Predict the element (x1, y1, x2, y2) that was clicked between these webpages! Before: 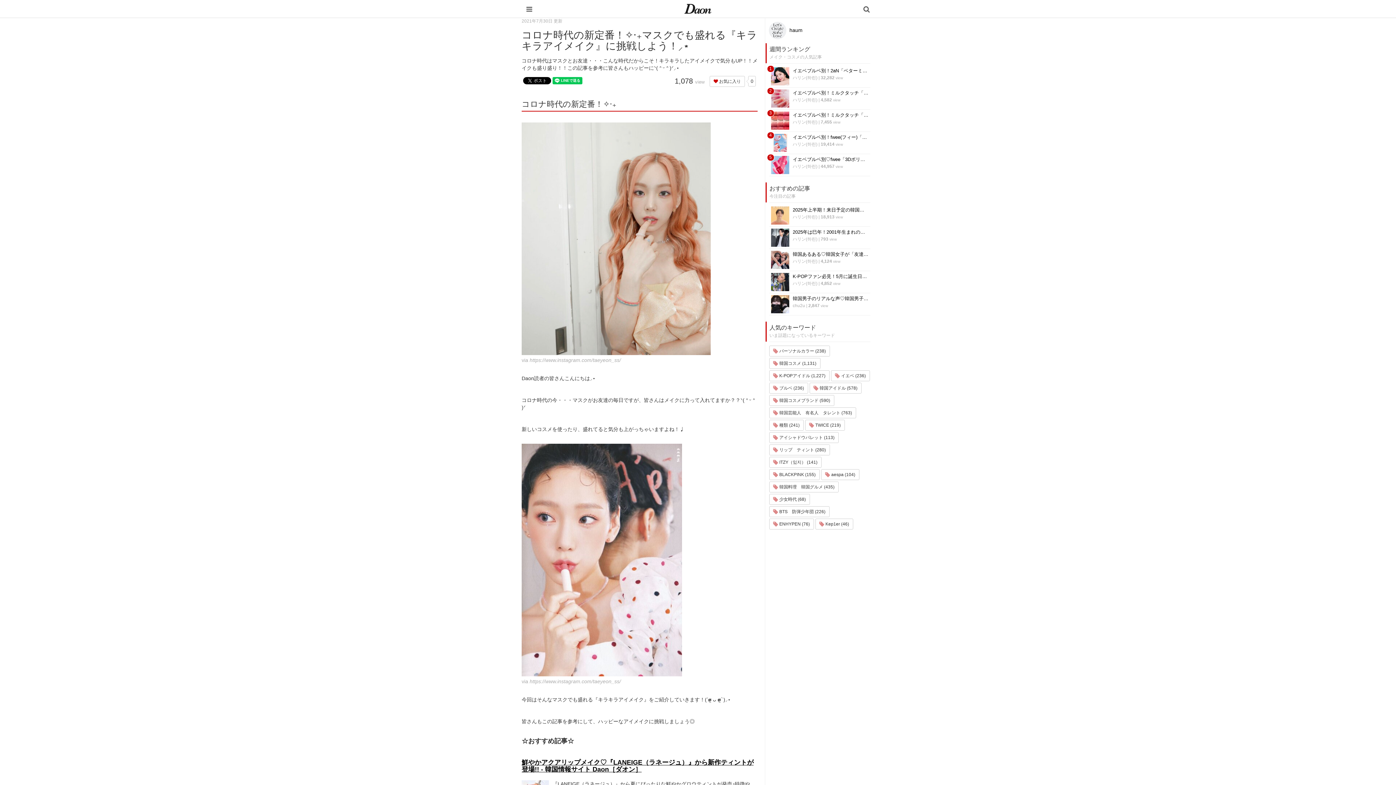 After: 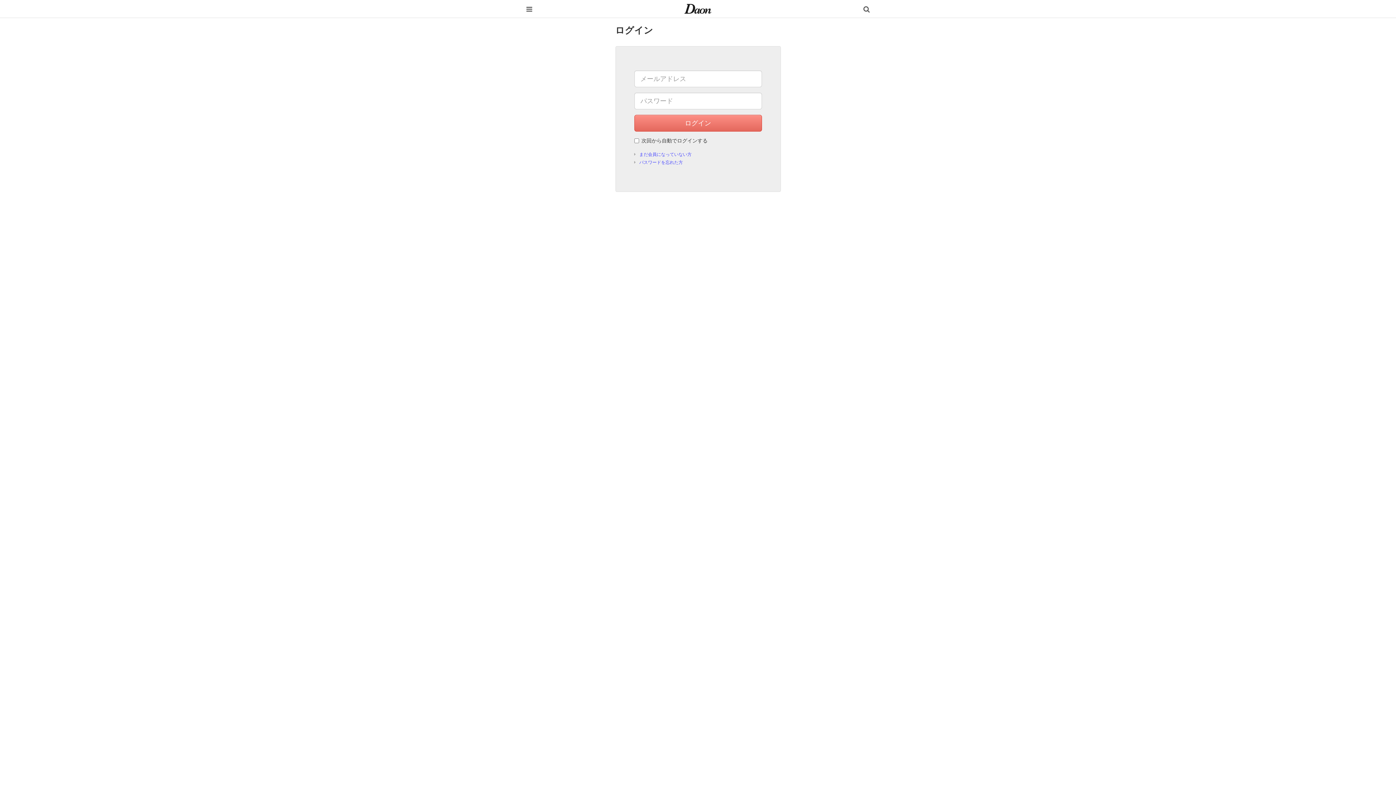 Action: bbox: (709, 76, 745, 87) label:  お気に入り